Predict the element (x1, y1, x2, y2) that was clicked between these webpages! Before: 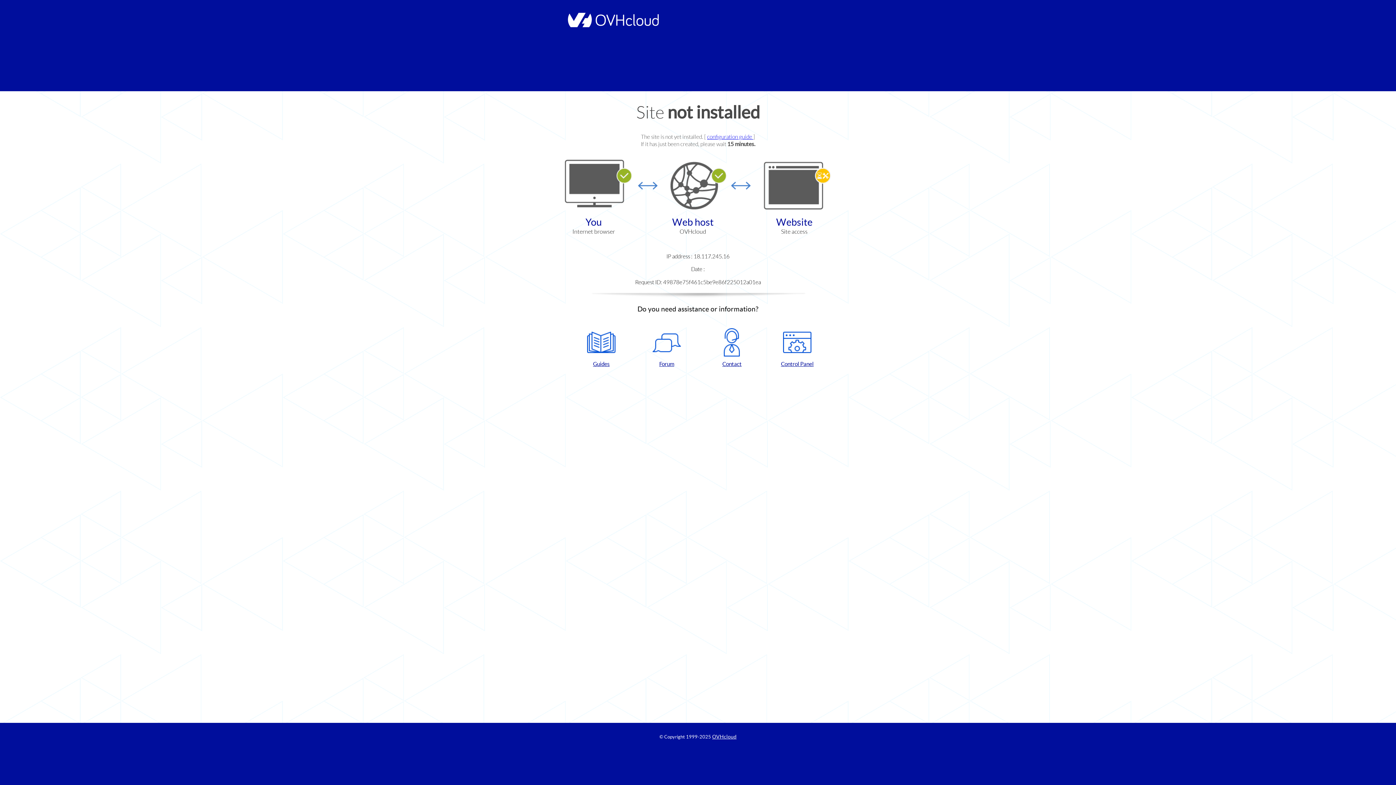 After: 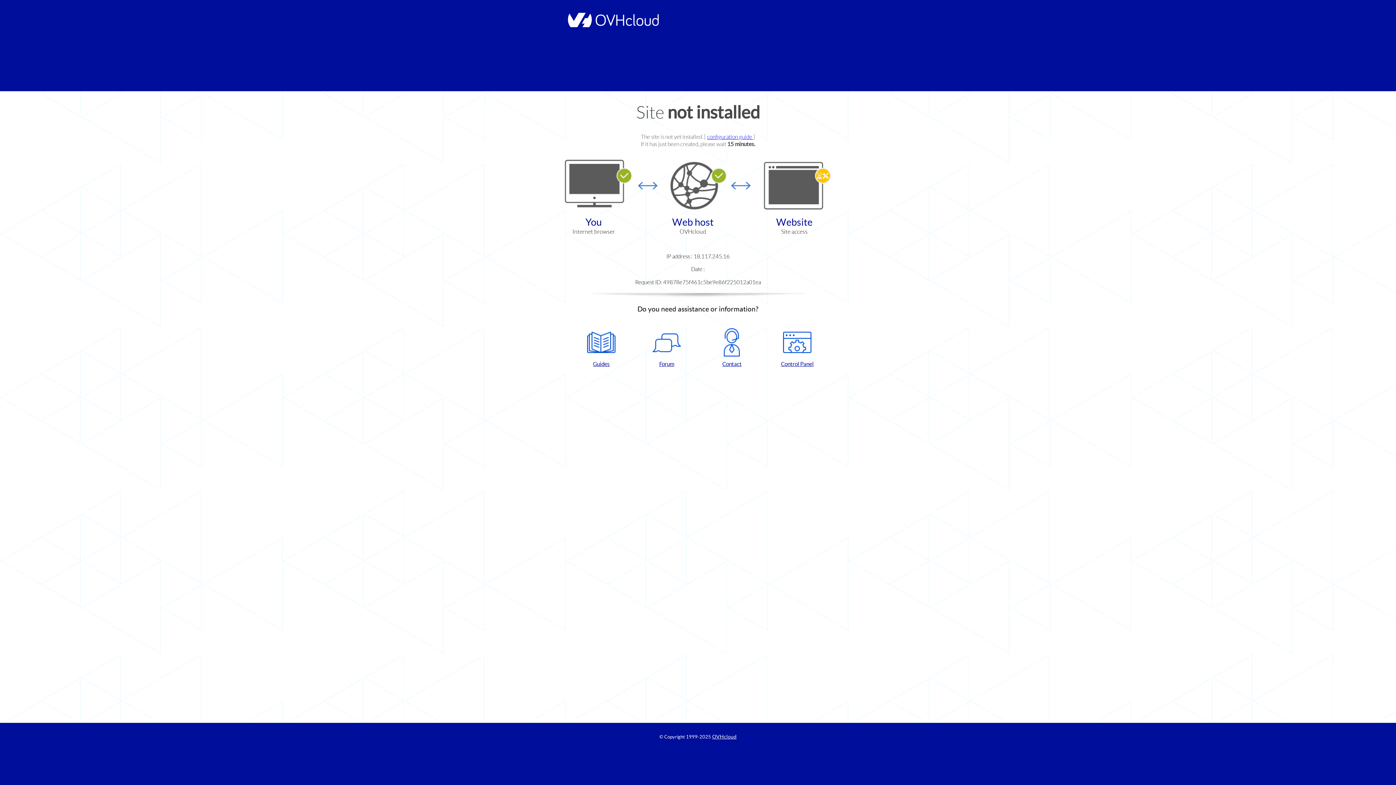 Action: label: Forum bbox: (637, 328, 696, 367)